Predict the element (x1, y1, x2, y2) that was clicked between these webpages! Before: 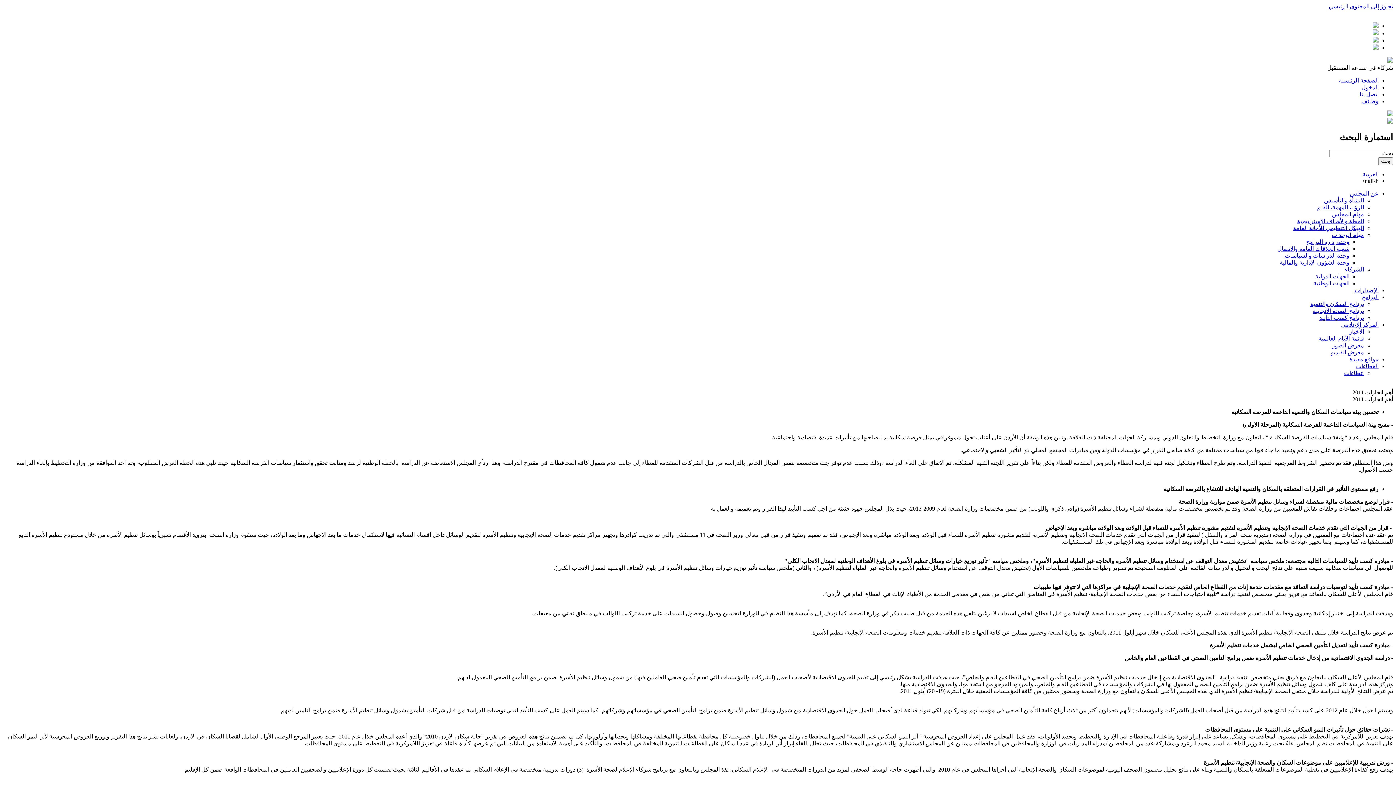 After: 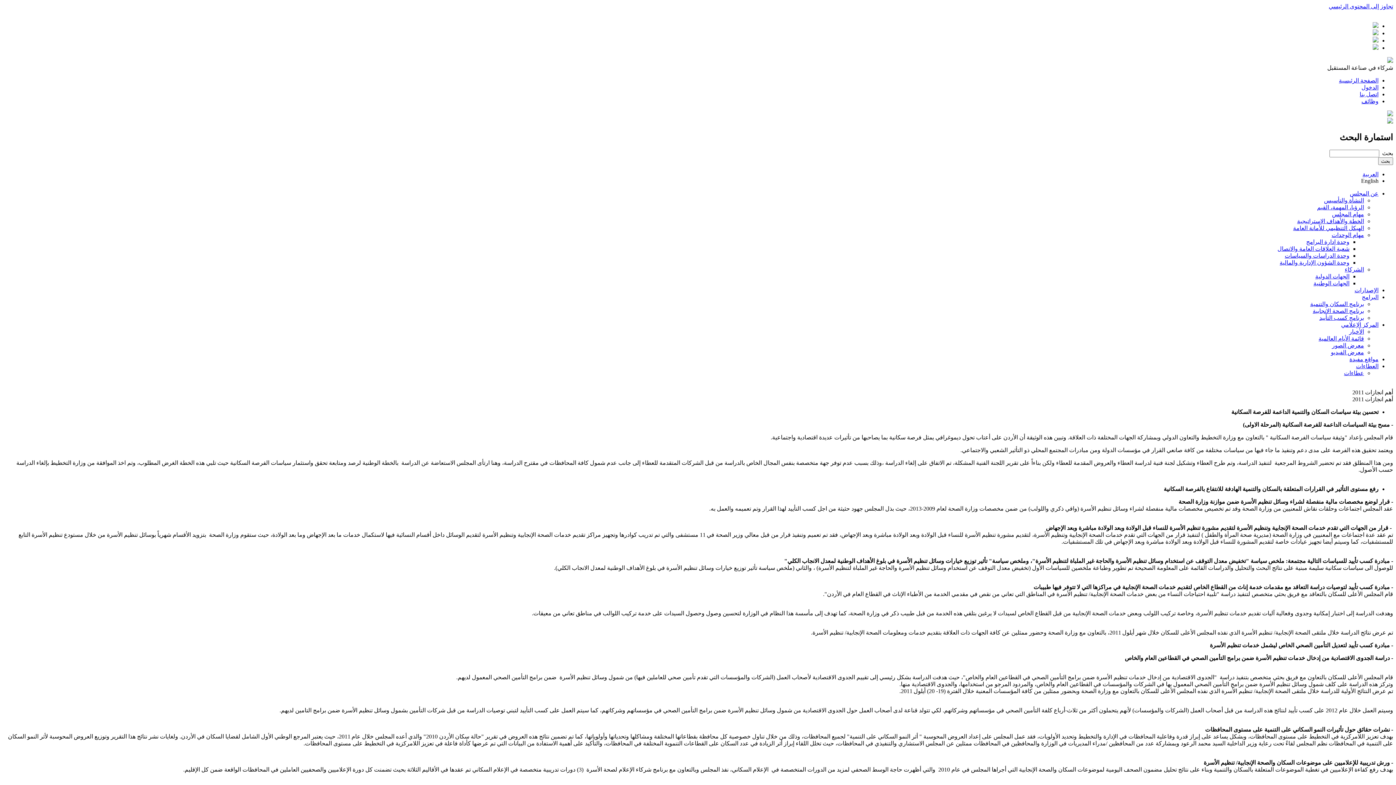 Action: bbox: (1373, 37, 1378, 43)